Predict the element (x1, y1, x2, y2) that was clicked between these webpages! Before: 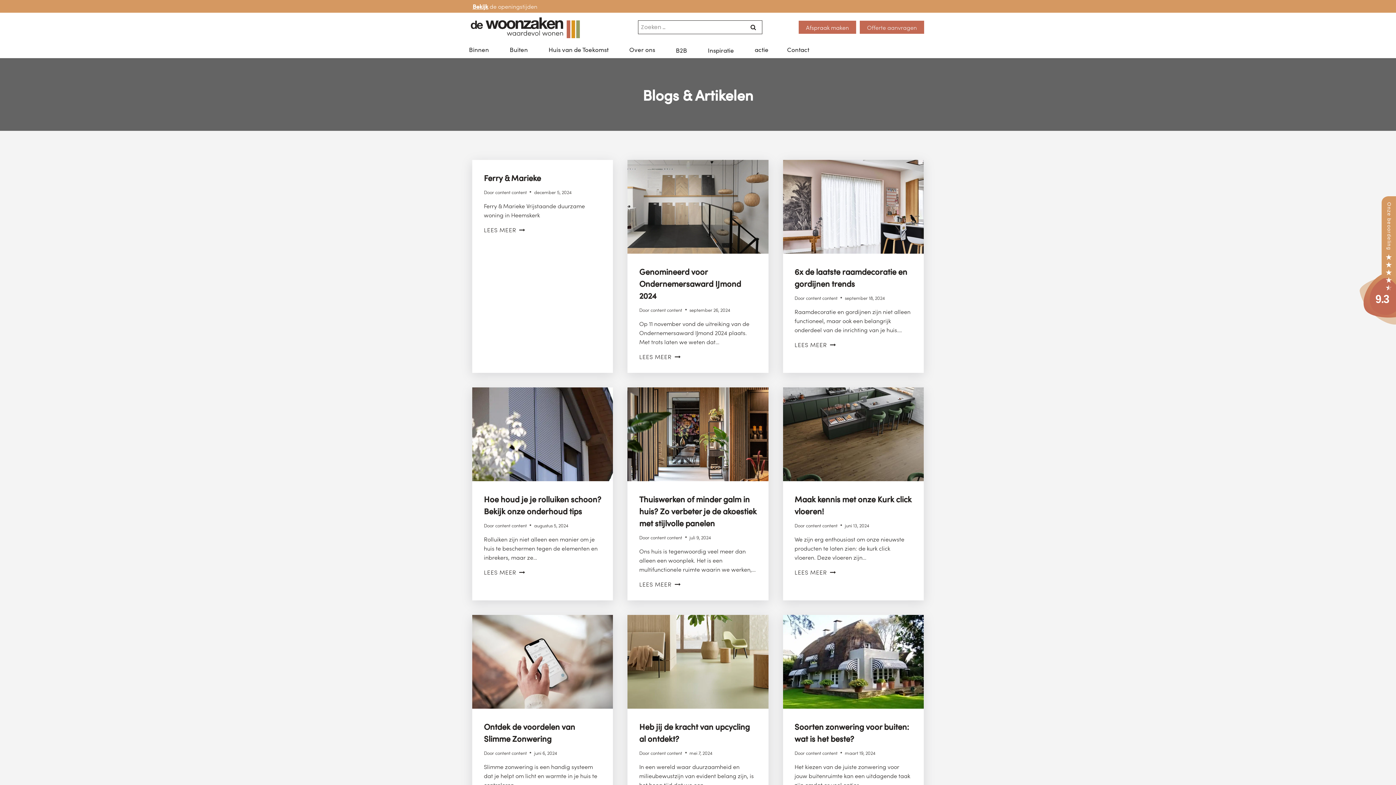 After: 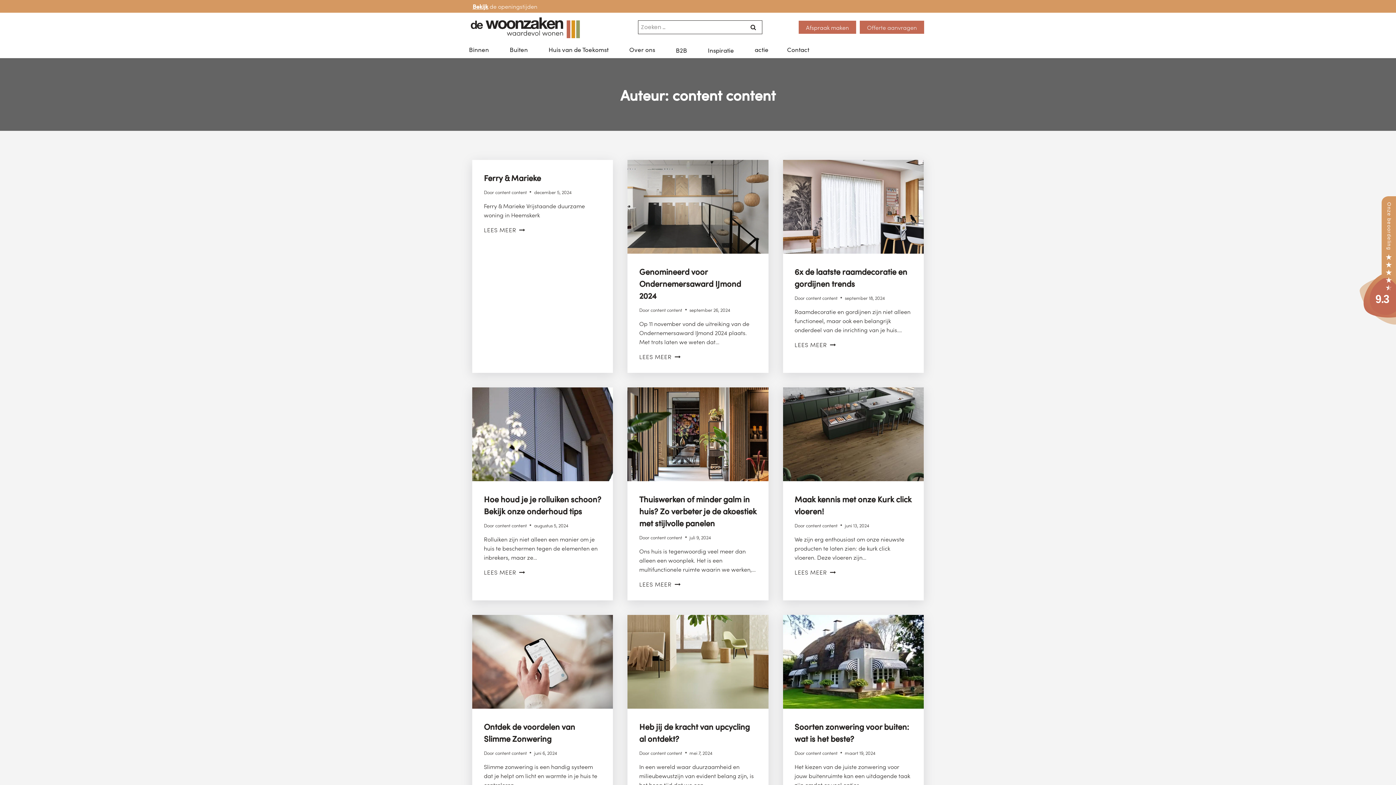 Action: label: content content bbox: (495, 522, 526, 528)